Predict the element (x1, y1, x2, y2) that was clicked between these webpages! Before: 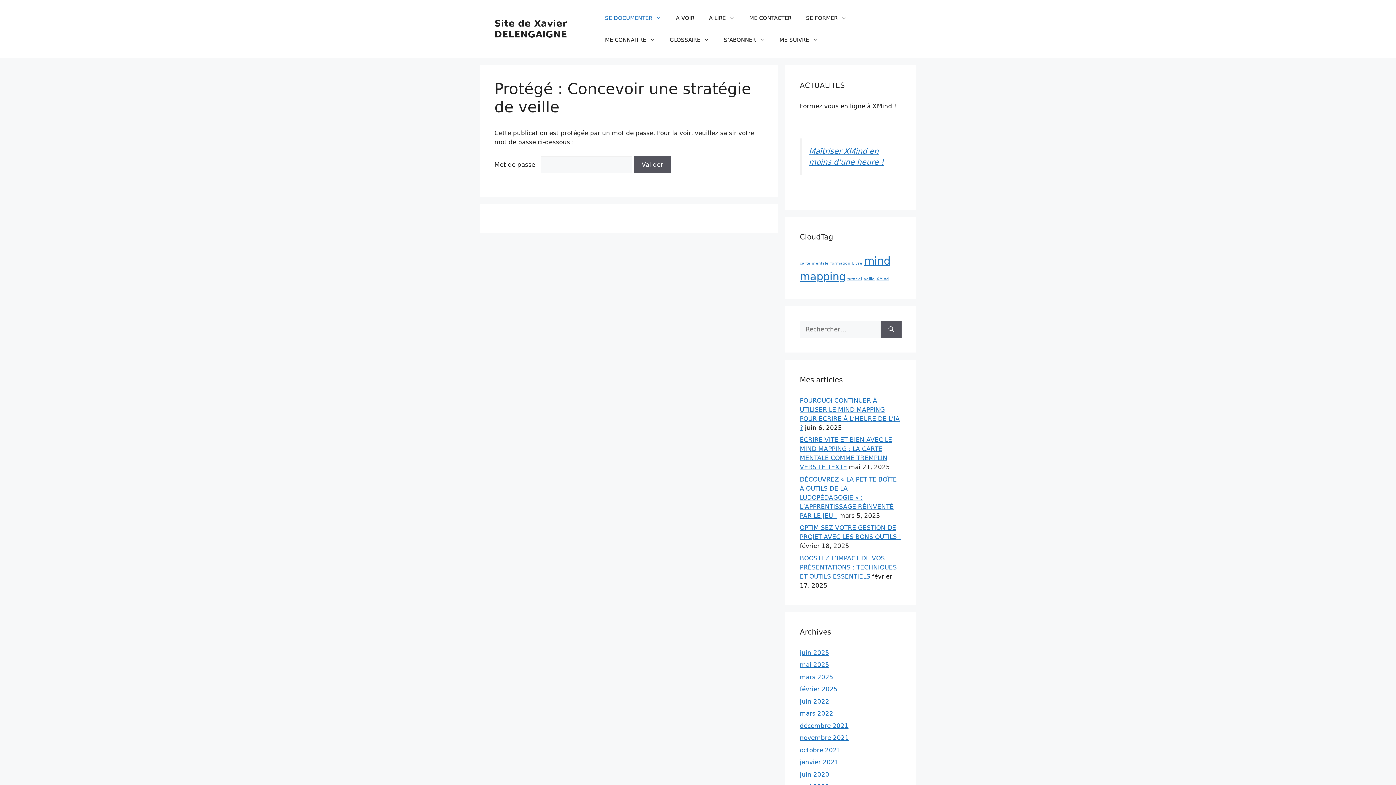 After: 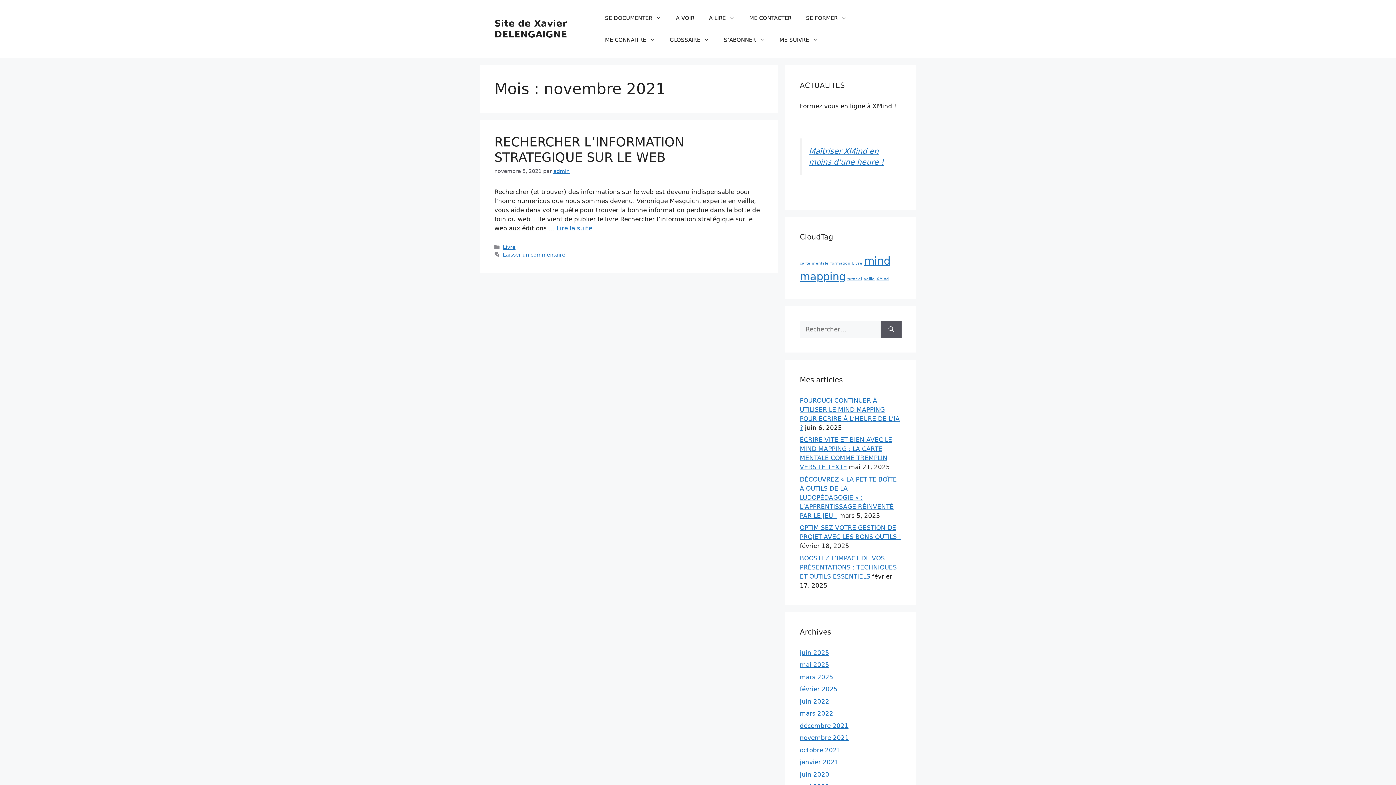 Action: label: novembre 2021 bbox: (800, 734, 849, 741)